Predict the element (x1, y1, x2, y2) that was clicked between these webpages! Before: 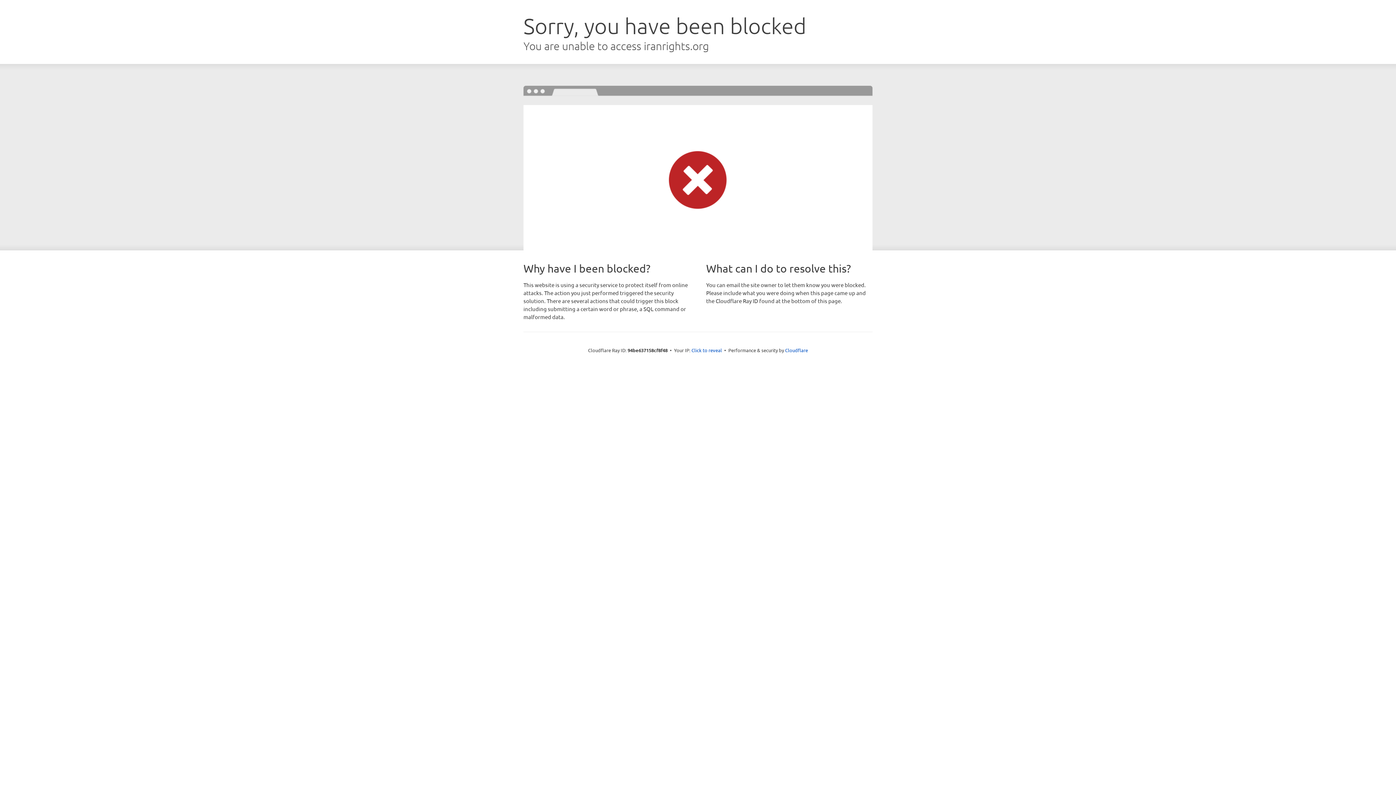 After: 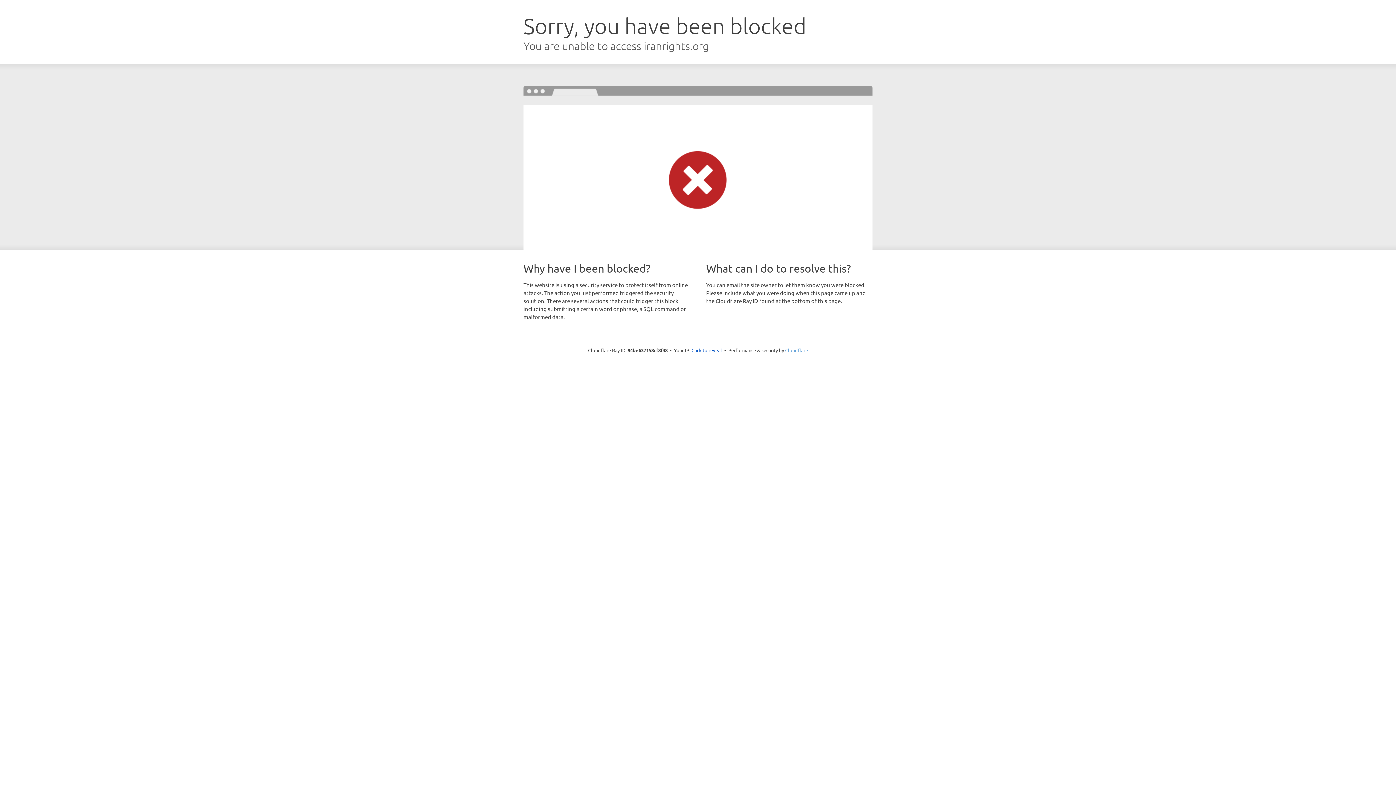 Action: label: Cloudflare bbox: (785, 347, 808, 353)